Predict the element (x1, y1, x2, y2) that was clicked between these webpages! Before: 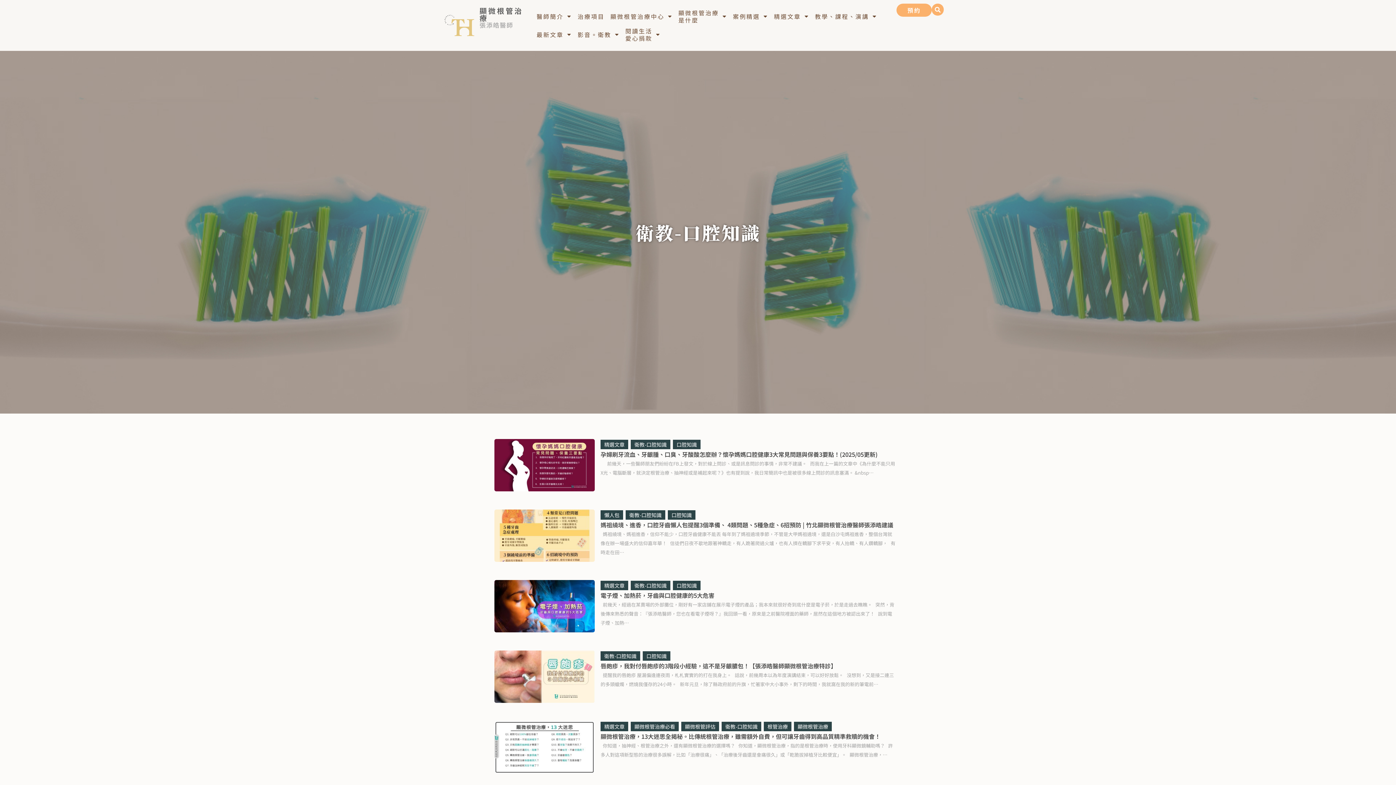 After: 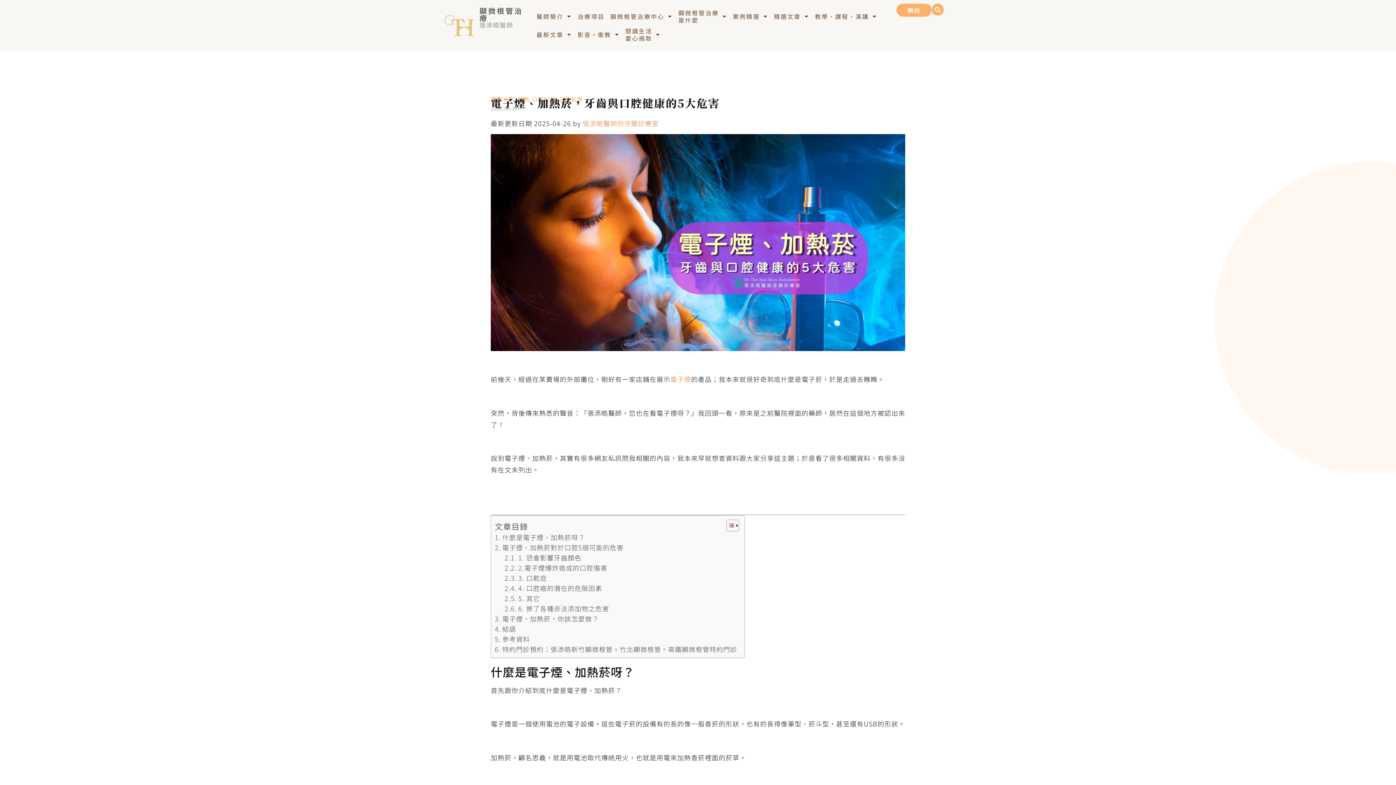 Action: bbox: (494, 580, 594, 632)